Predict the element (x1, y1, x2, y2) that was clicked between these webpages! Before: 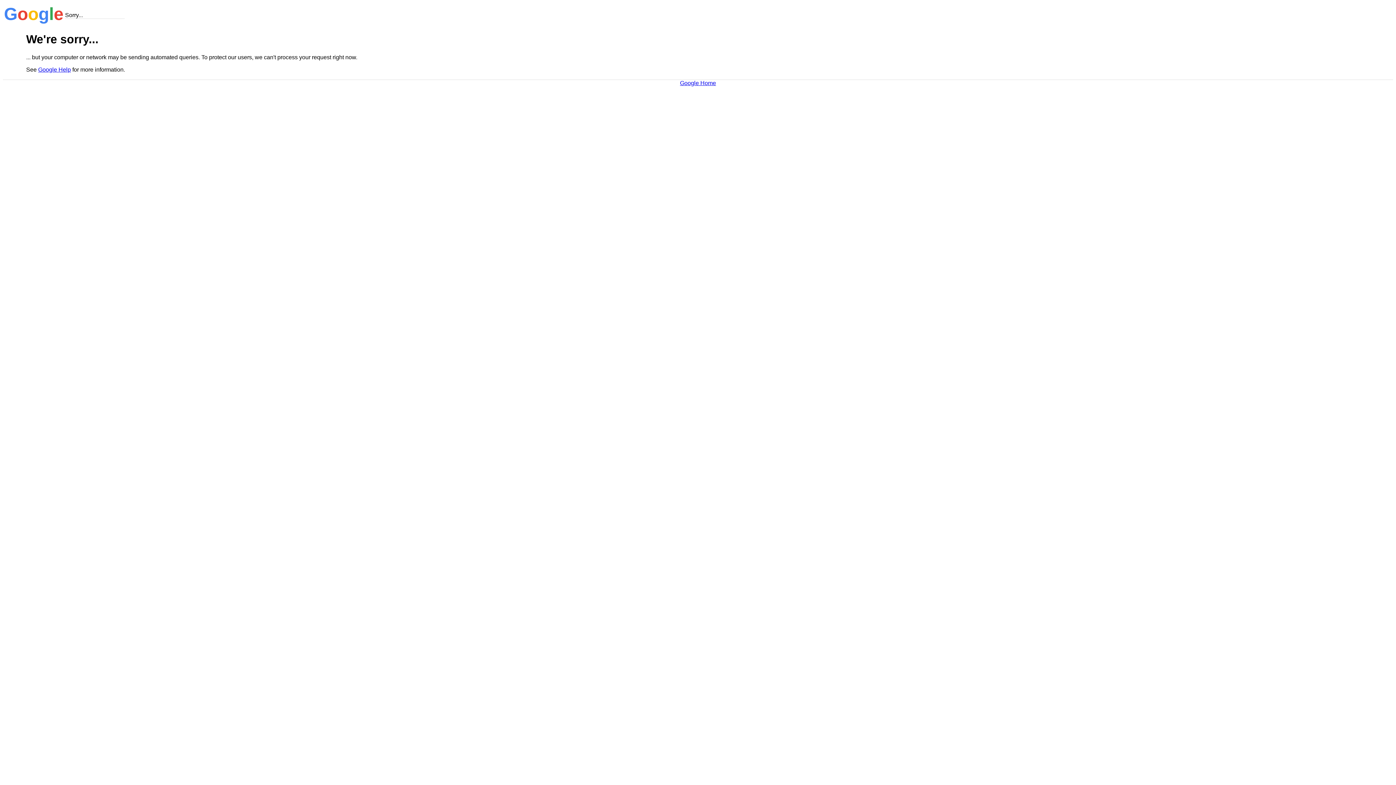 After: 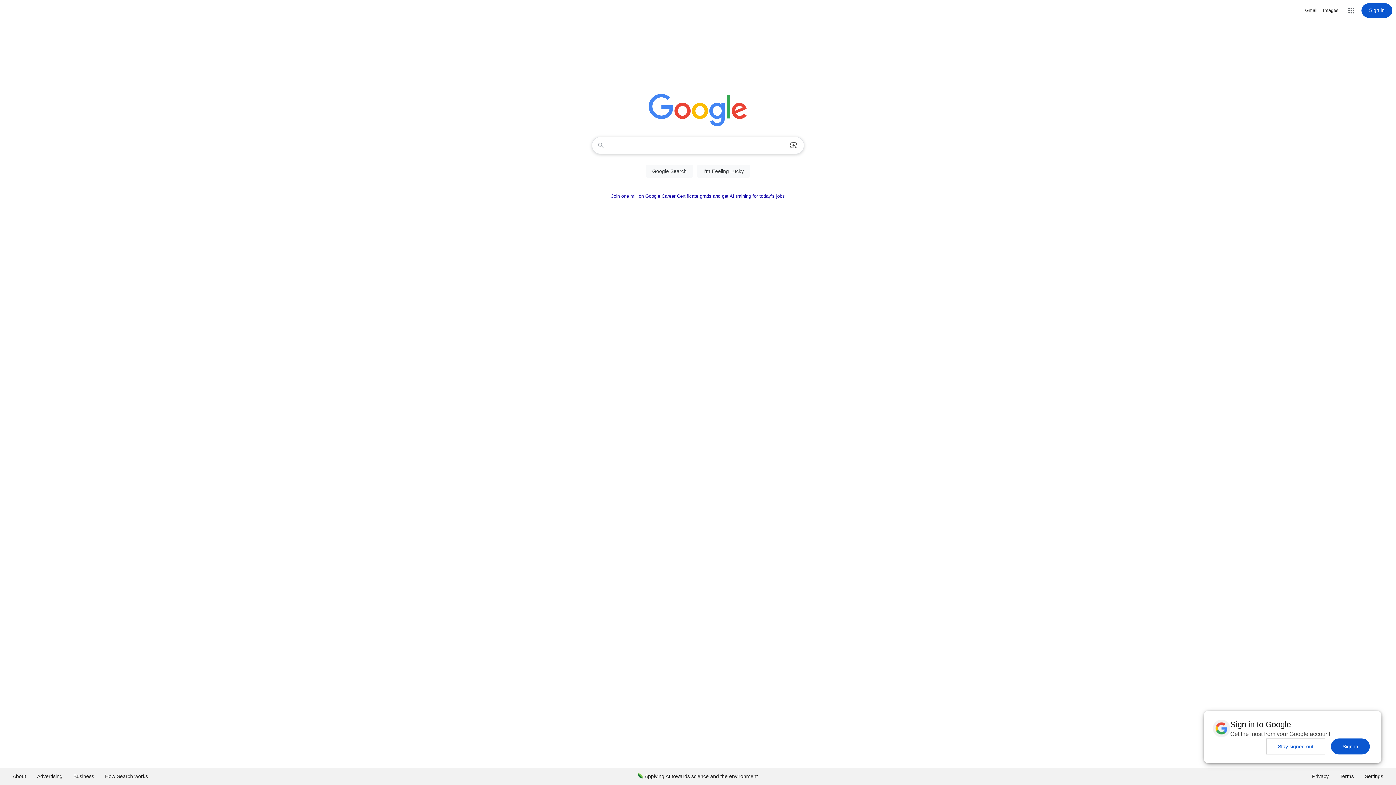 Action: bbox: (680, 79, 716, 86) label: Google Home